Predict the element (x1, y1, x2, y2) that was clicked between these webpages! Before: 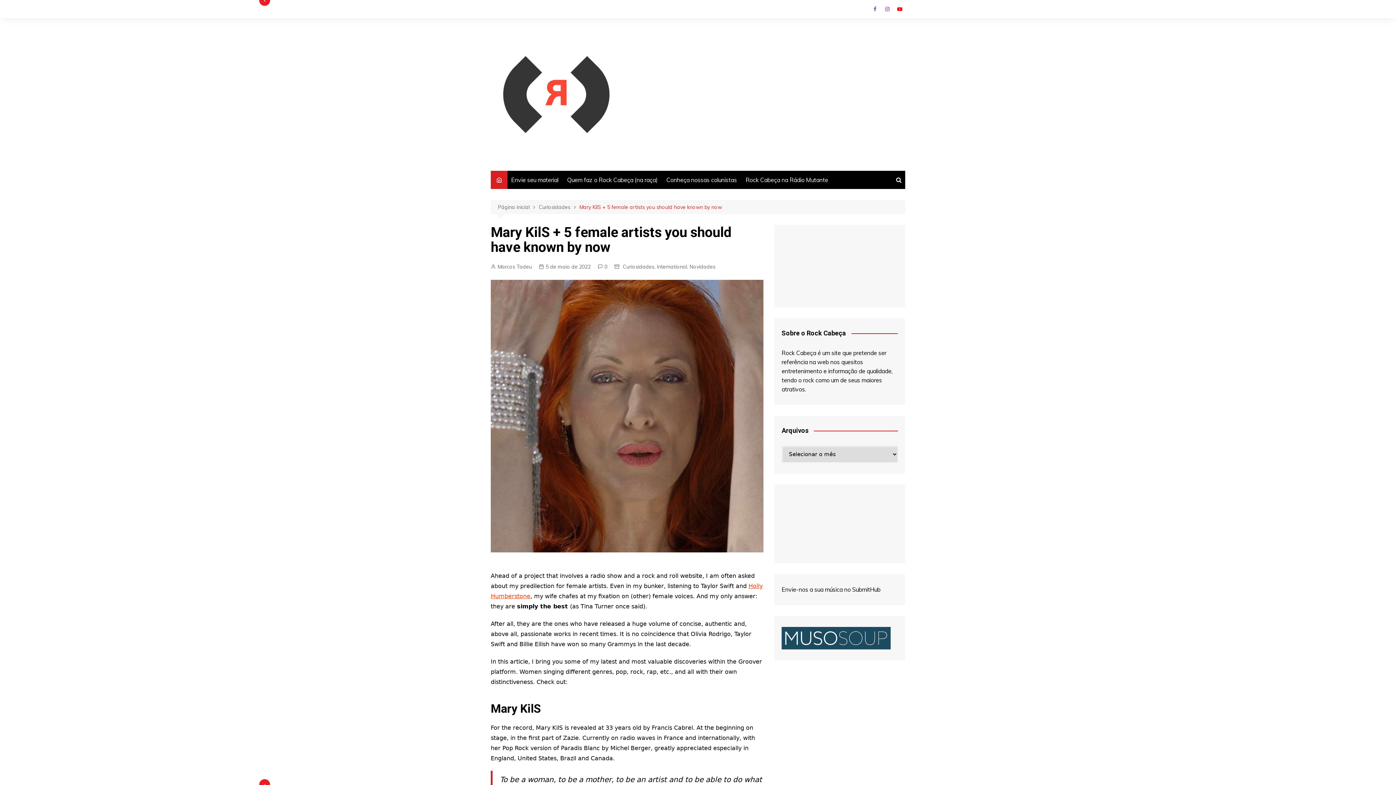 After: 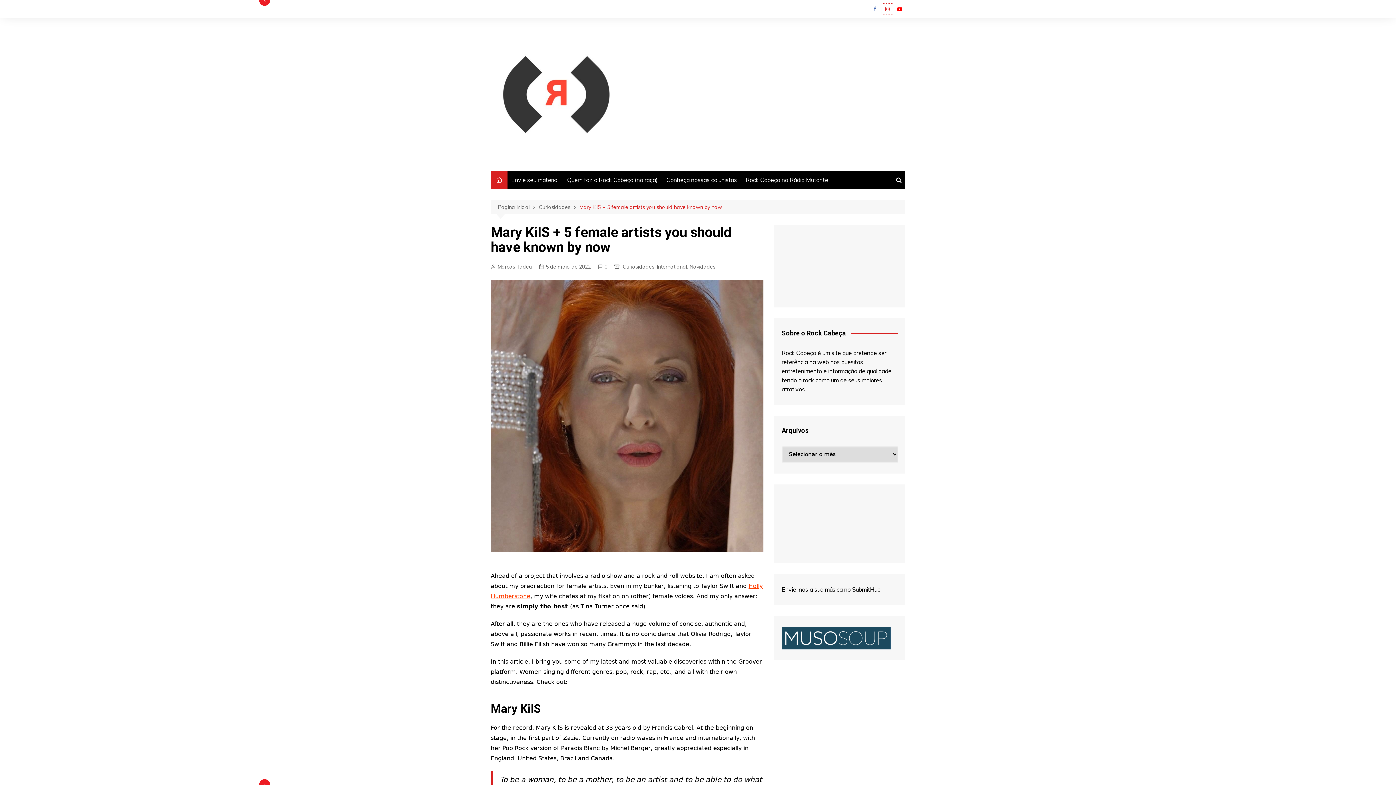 Action: bbox: (882, 3, 893, 14) label: Instagram